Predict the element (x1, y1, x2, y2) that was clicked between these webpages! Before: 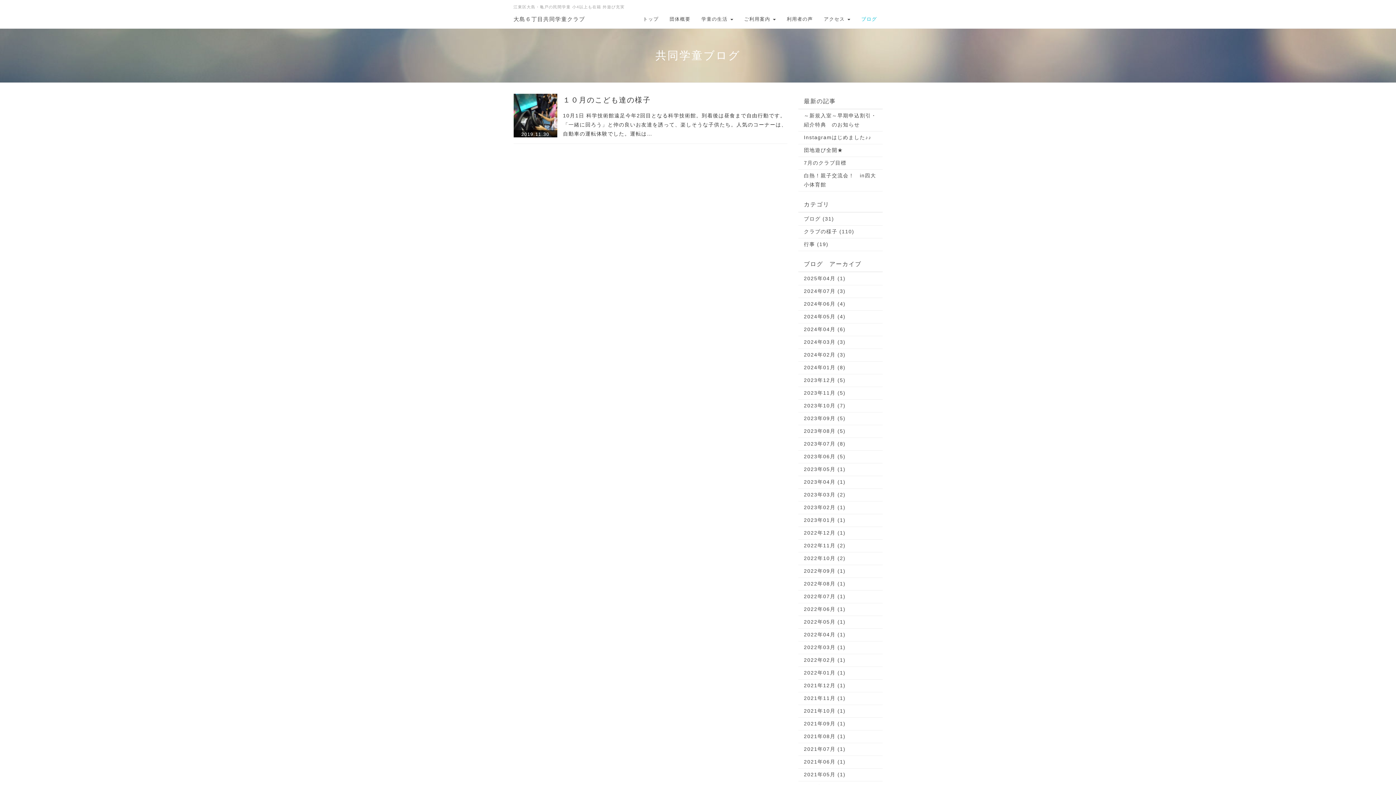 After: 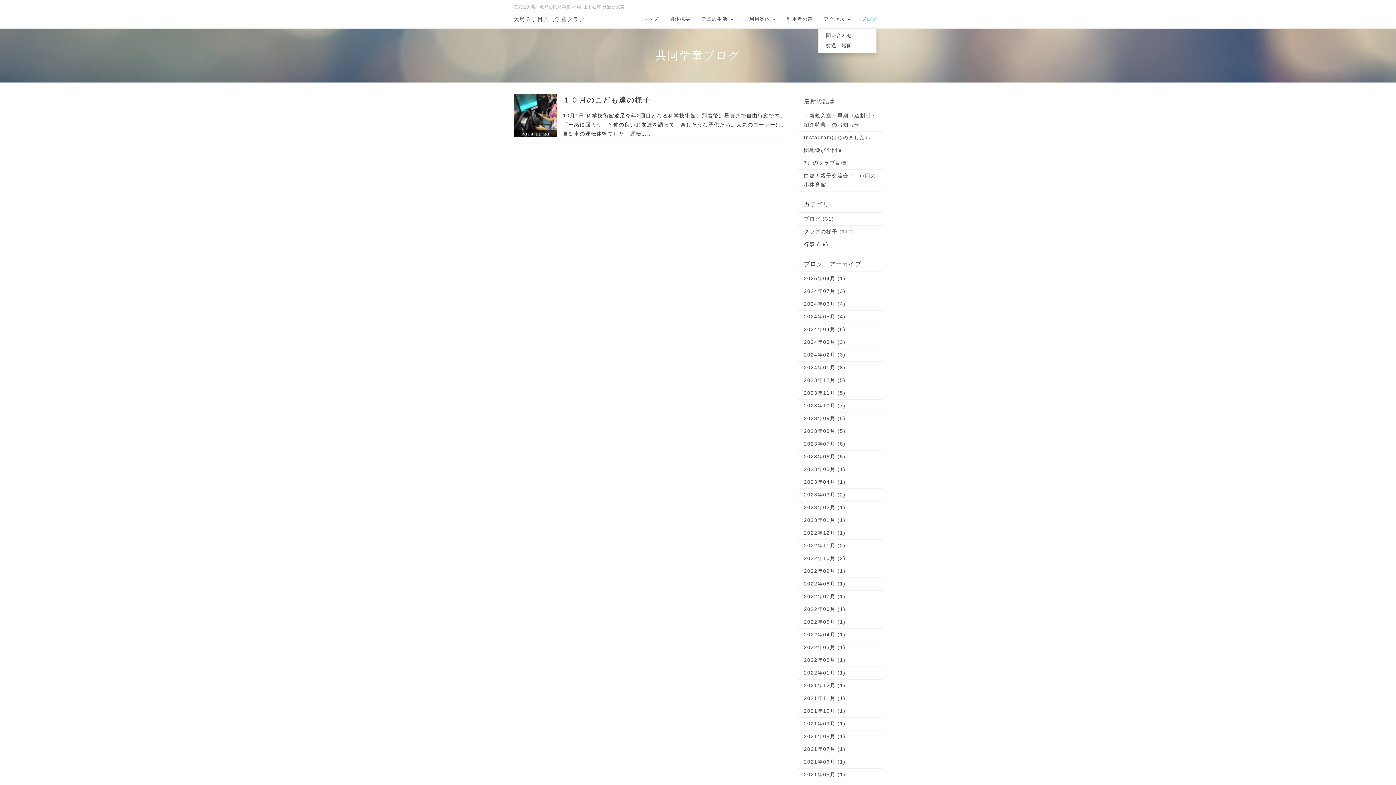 Action: label: アクセス  bbox: (818, 10, 856, 28)